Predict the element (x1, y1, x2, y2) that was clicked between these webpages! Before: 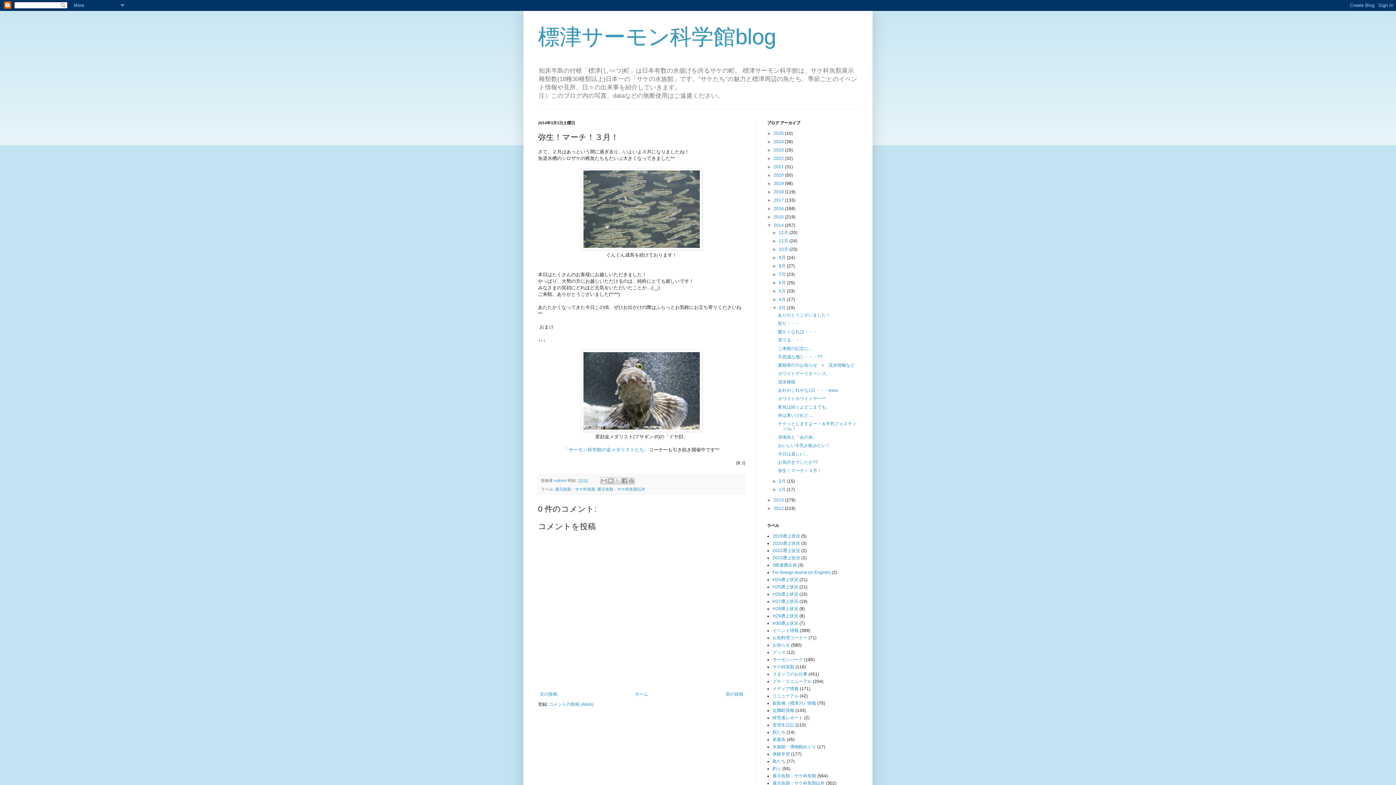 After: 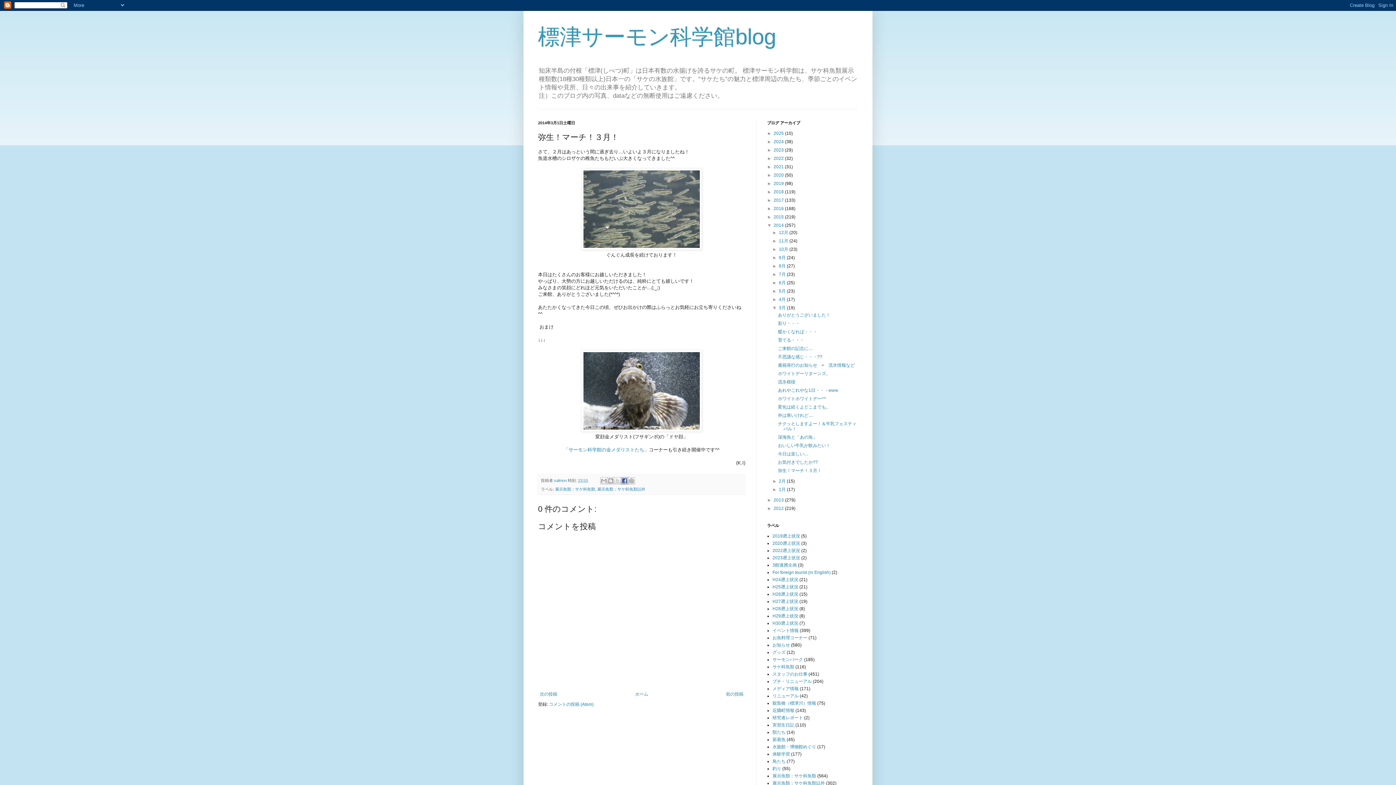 Action: bbox: (621, 477, 628, 484) label: Facebook で共有する